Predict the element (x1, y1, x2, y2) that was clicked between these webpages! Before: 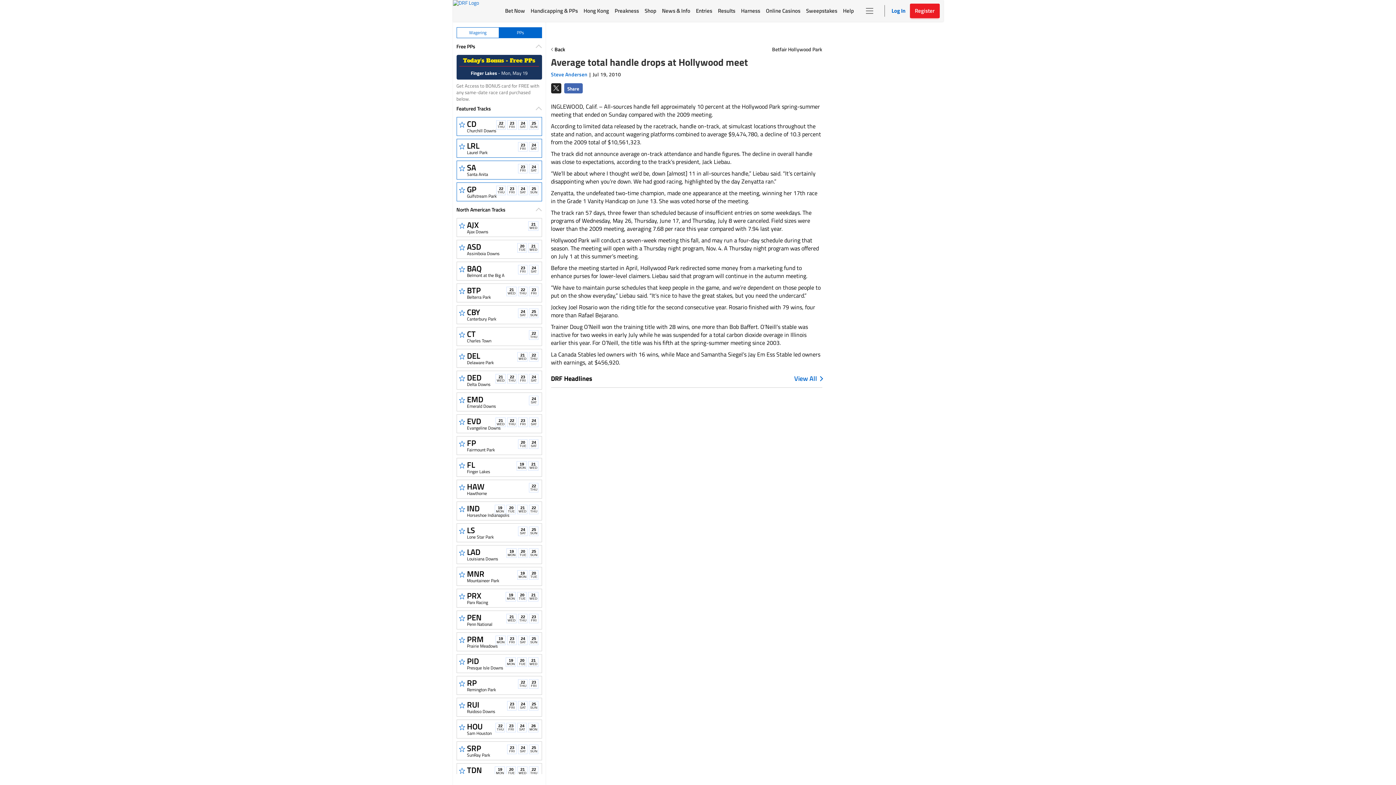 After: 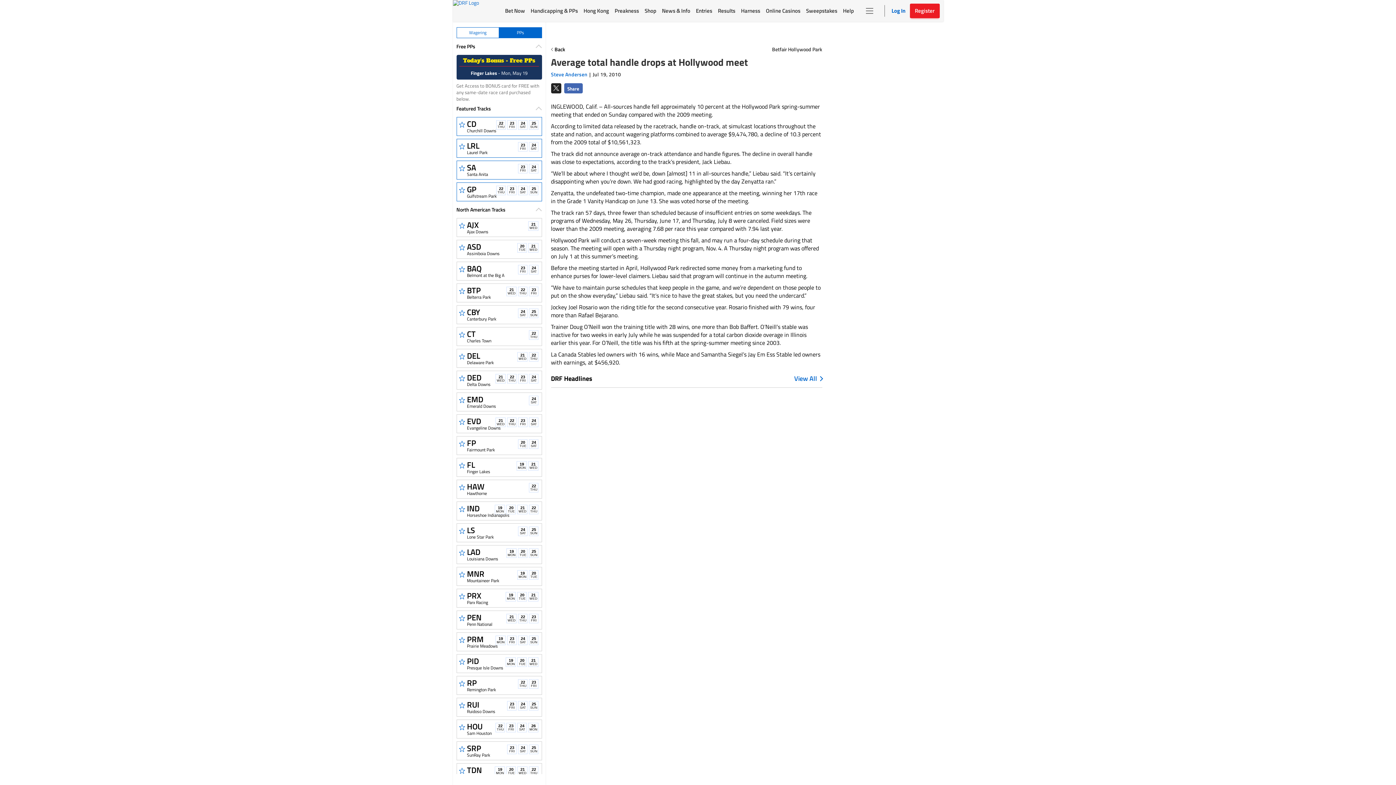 Action: bbox: (499, 27, 542, 38) label: PPs